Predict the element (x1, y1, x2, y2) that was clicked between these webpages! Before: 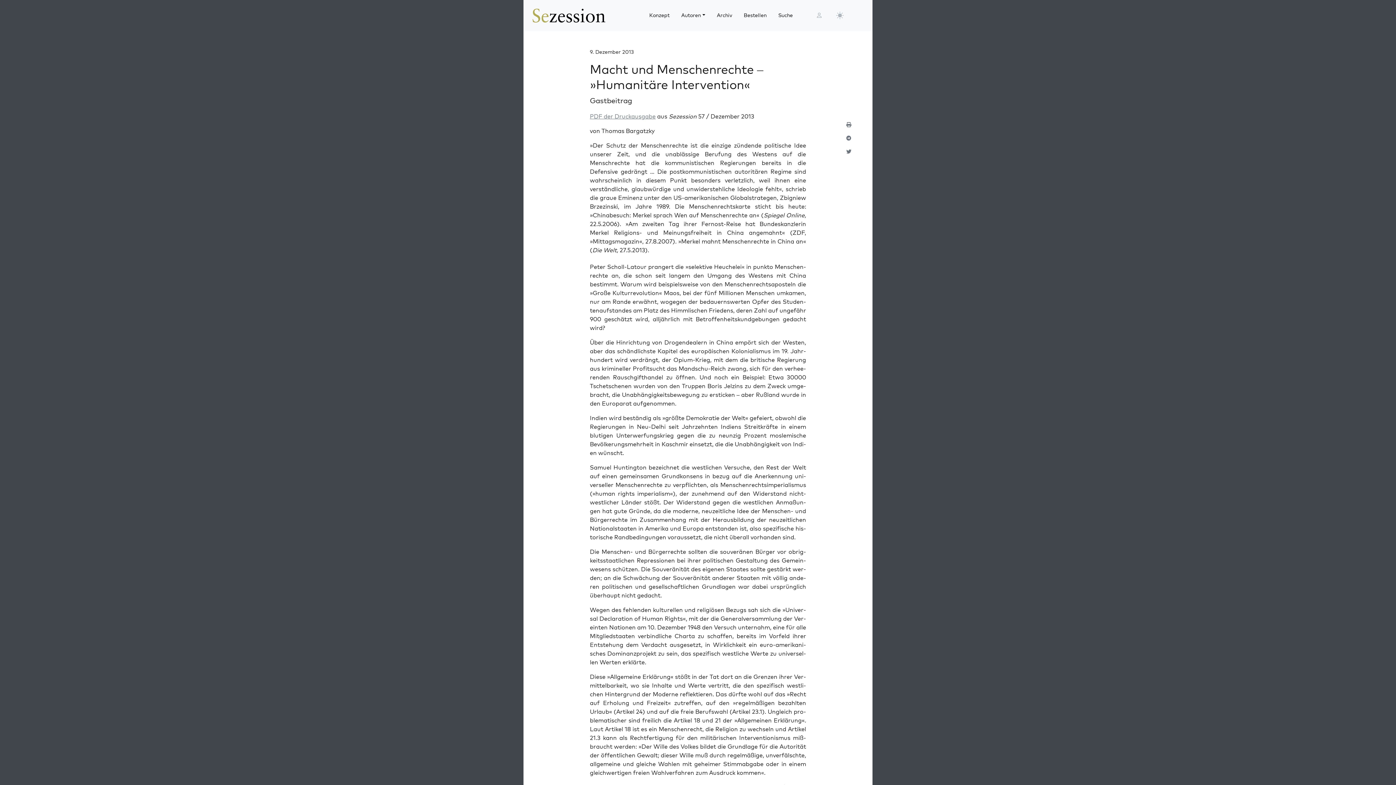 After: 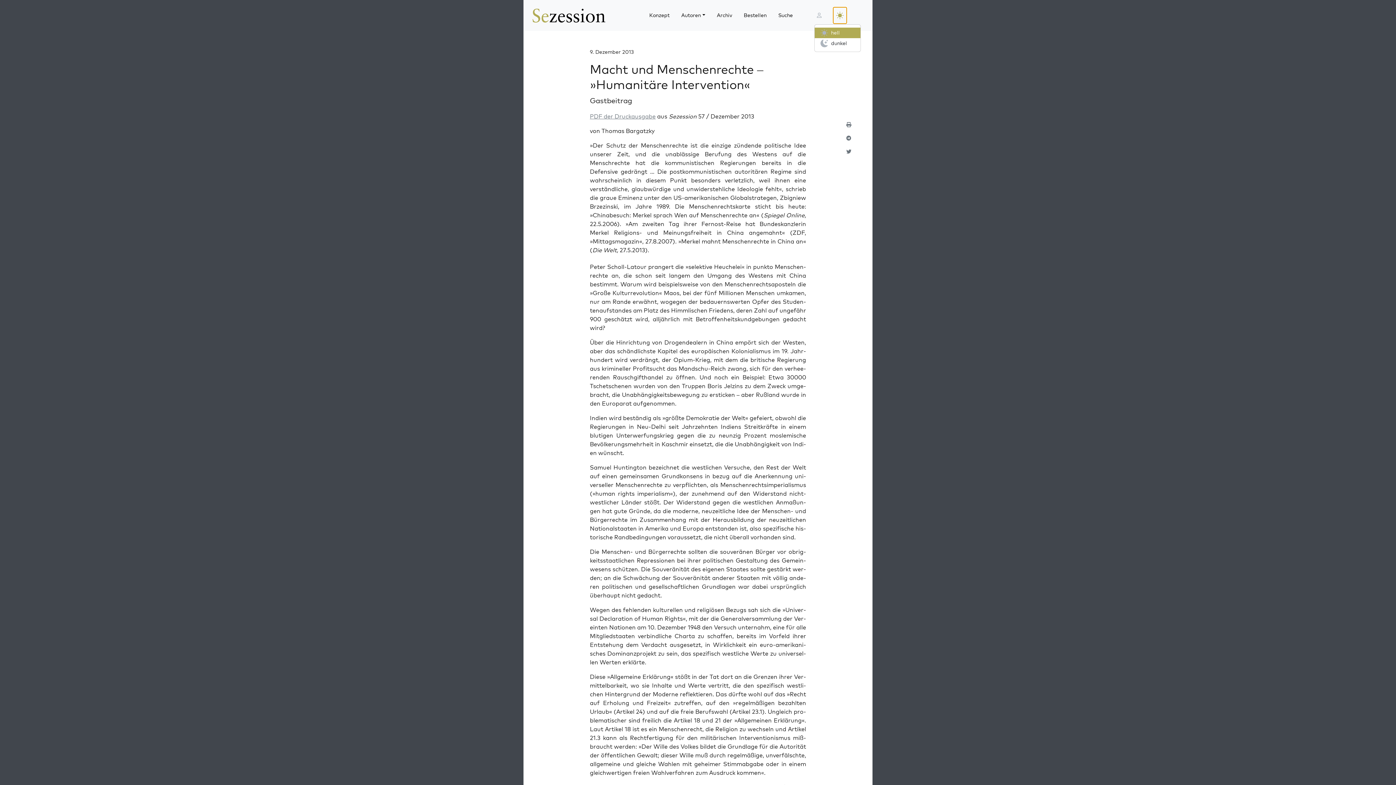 Action: bbox: (833, 7, 846, 23)